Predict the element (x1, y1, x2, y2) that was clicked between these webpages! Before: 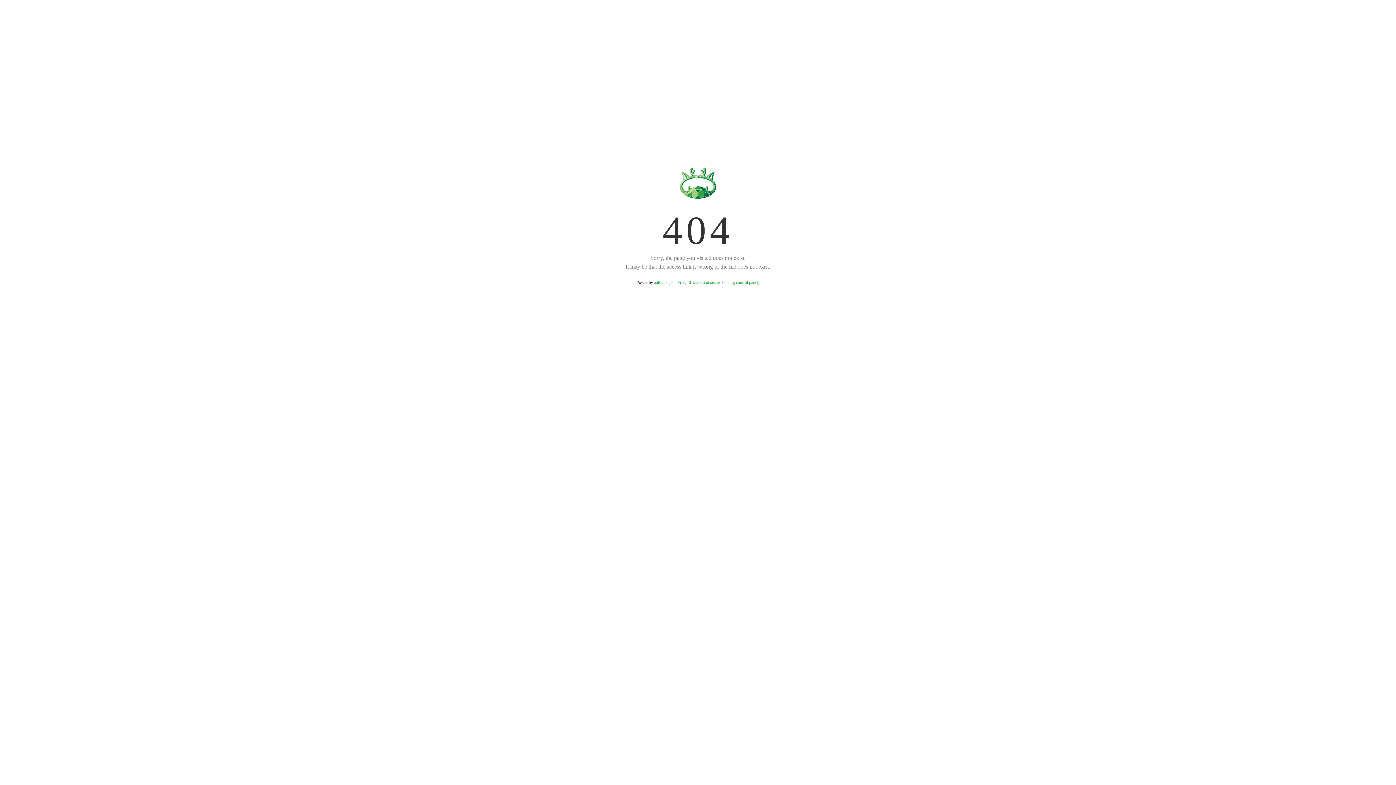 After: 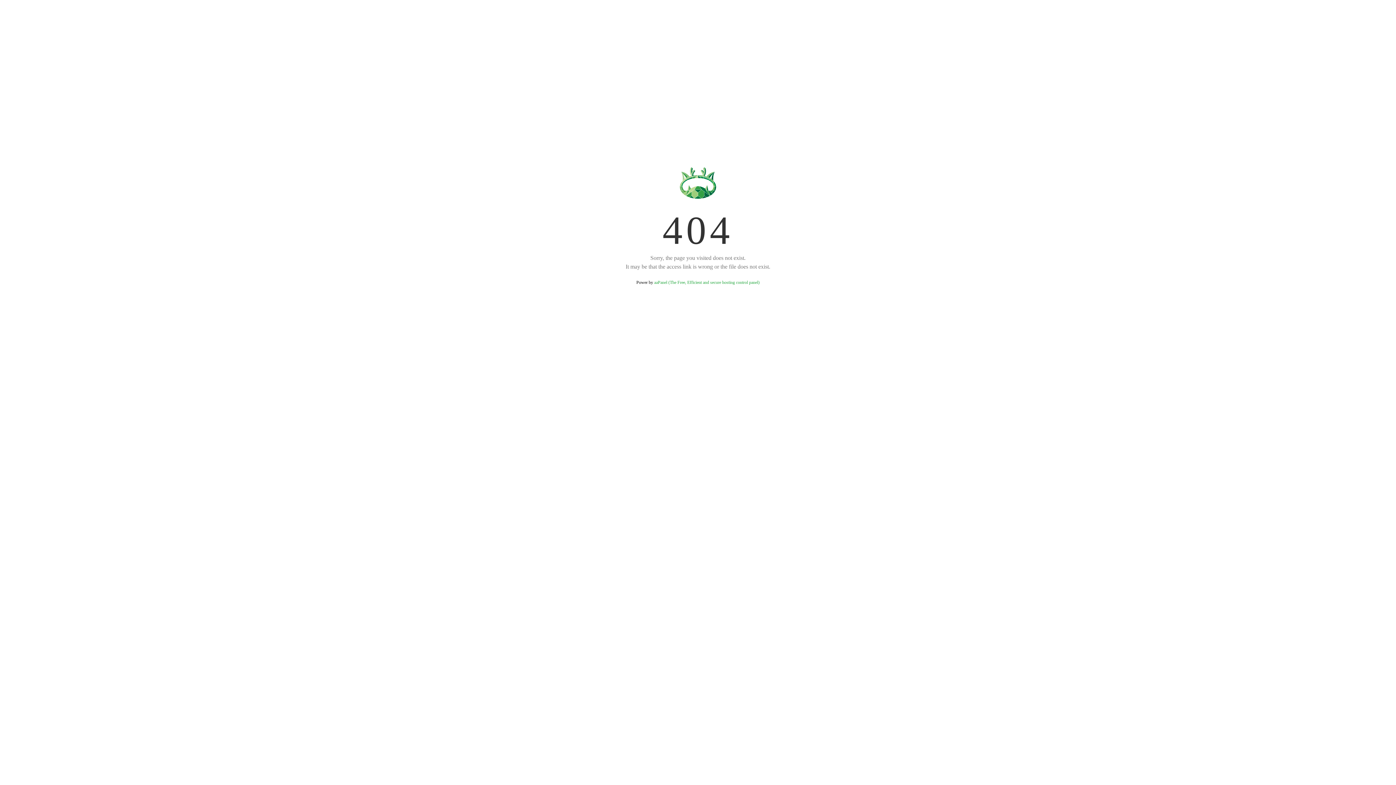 Action: label: aaPanel (The Free, Efficient and secure hosting control panel) bbox: (654, 280, 759, 285)